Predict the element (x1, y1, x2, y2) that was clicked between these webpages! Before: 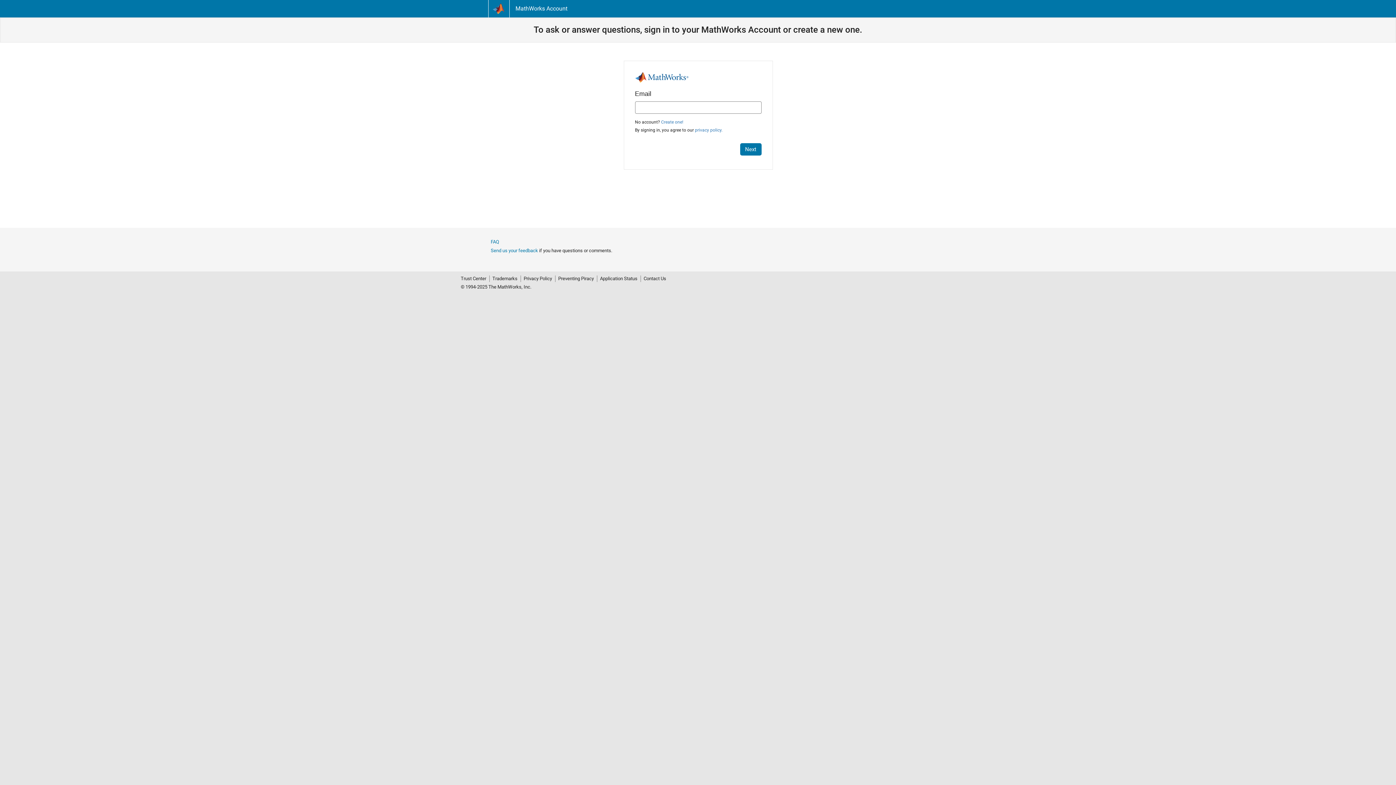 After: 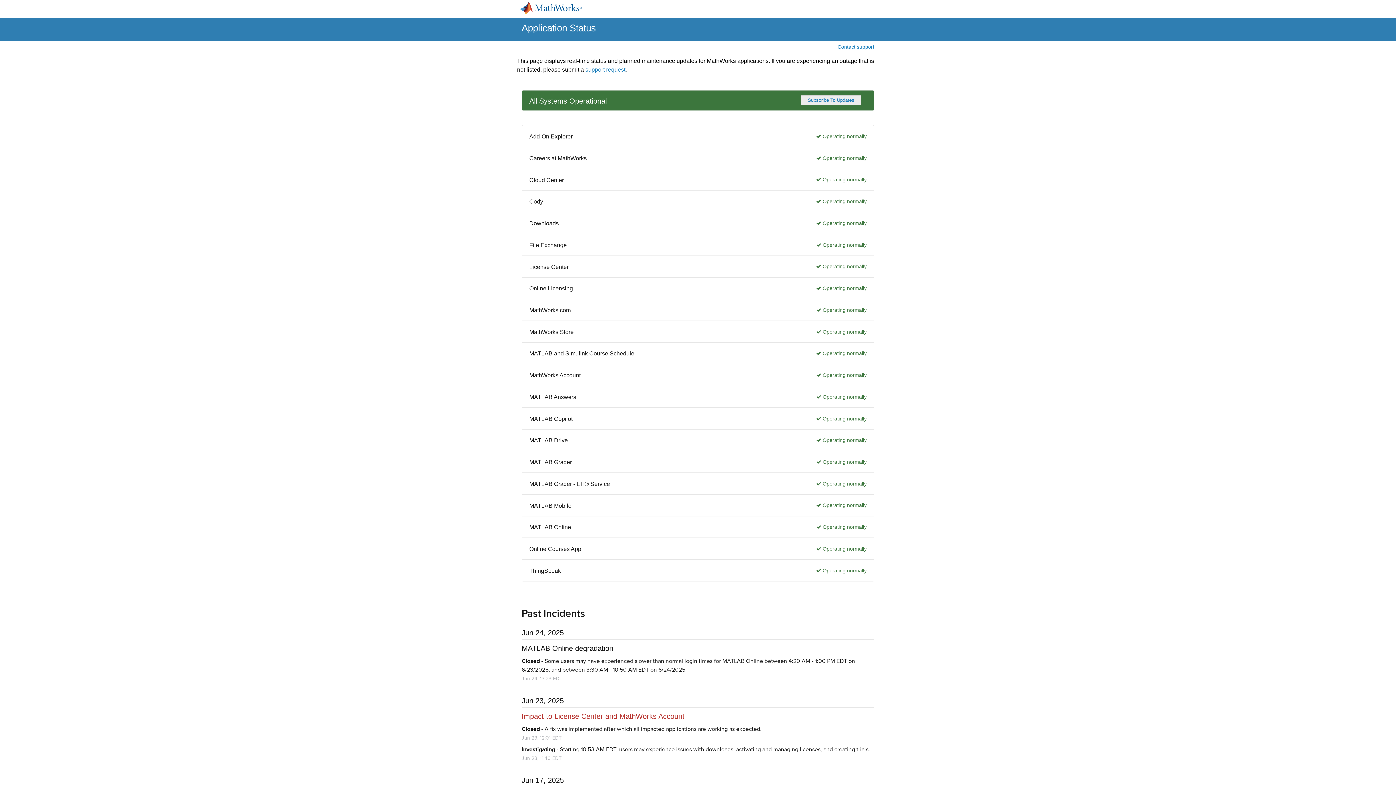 Action: bbox: (597, 275, 640, 282) label: Application Status